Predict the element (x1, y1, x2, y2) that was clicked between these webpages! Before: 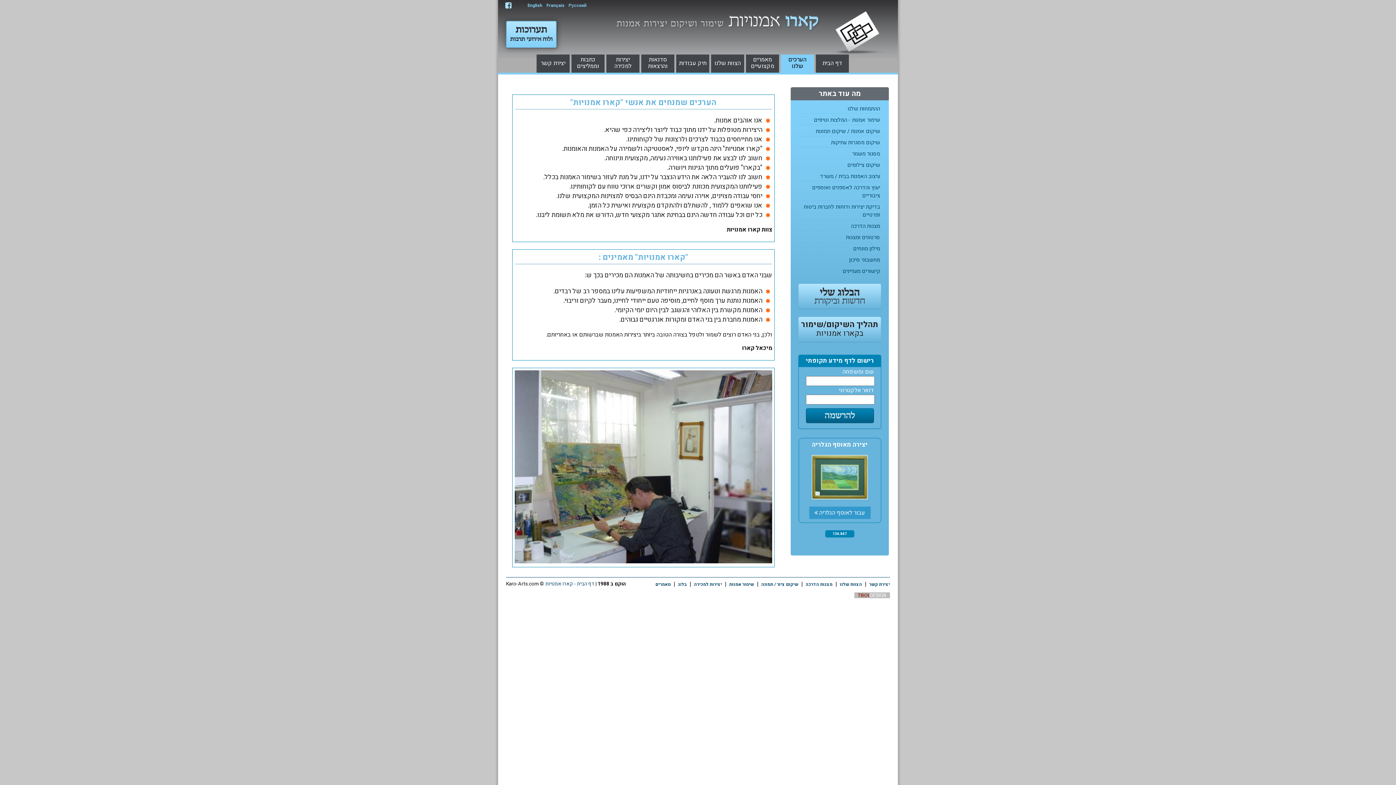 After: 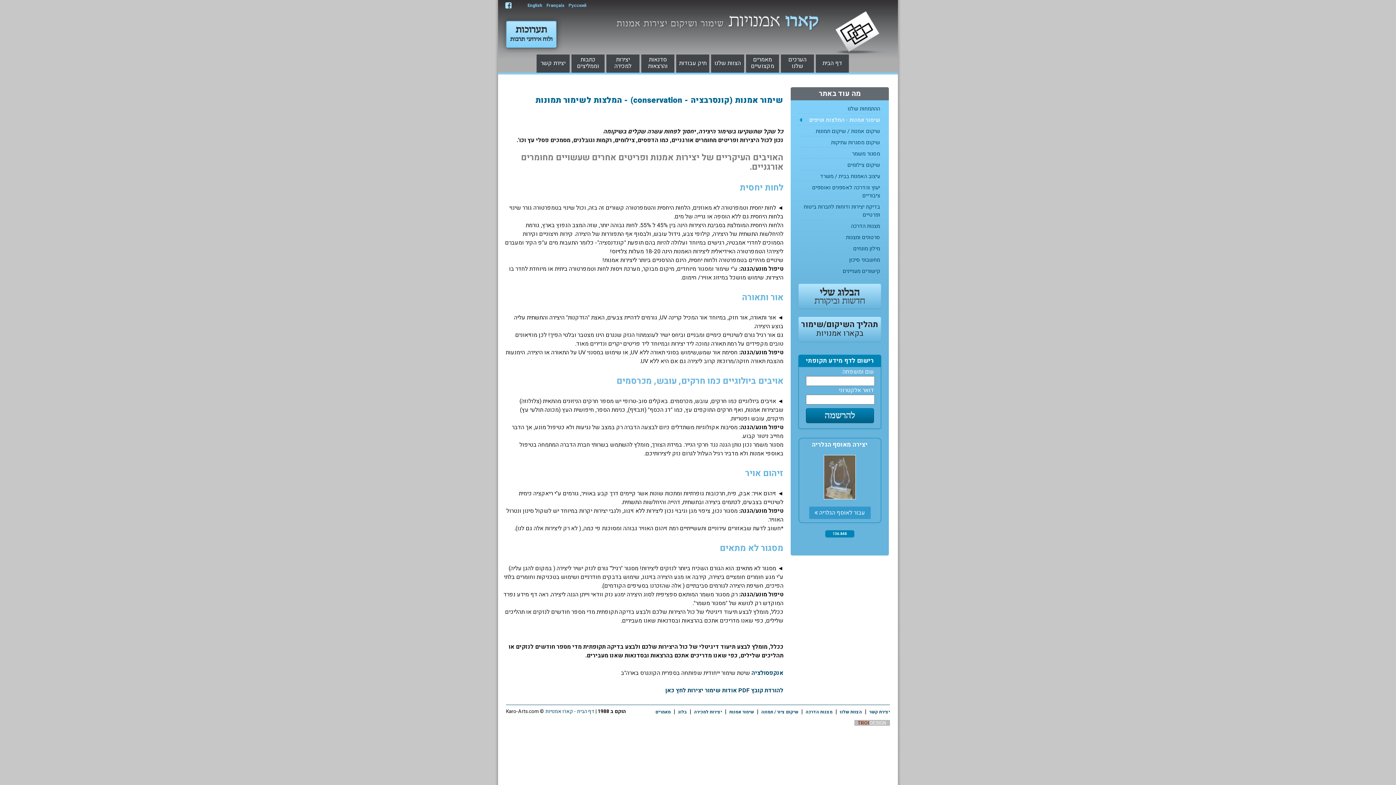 Action: bbox: (729, 581, 754, 588) label: שימור אמנות